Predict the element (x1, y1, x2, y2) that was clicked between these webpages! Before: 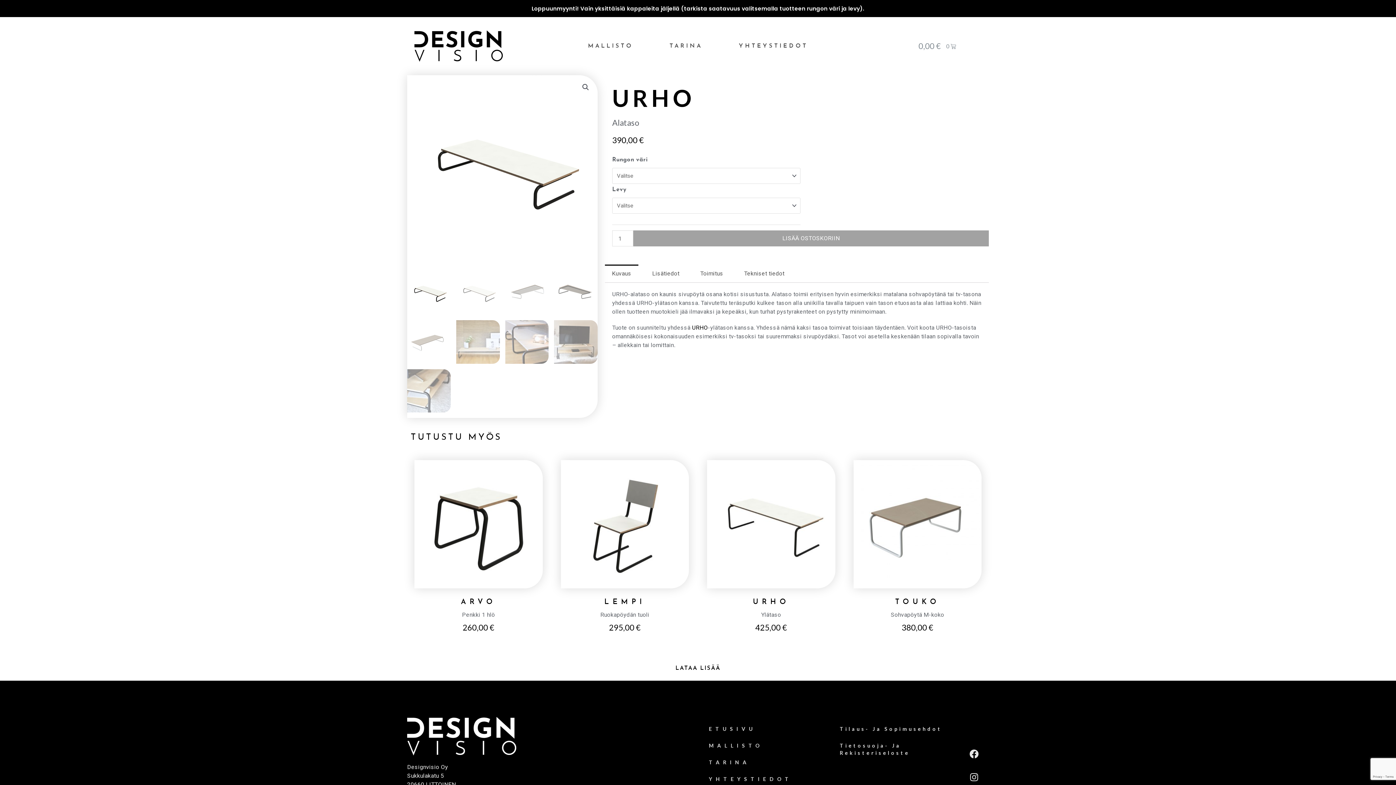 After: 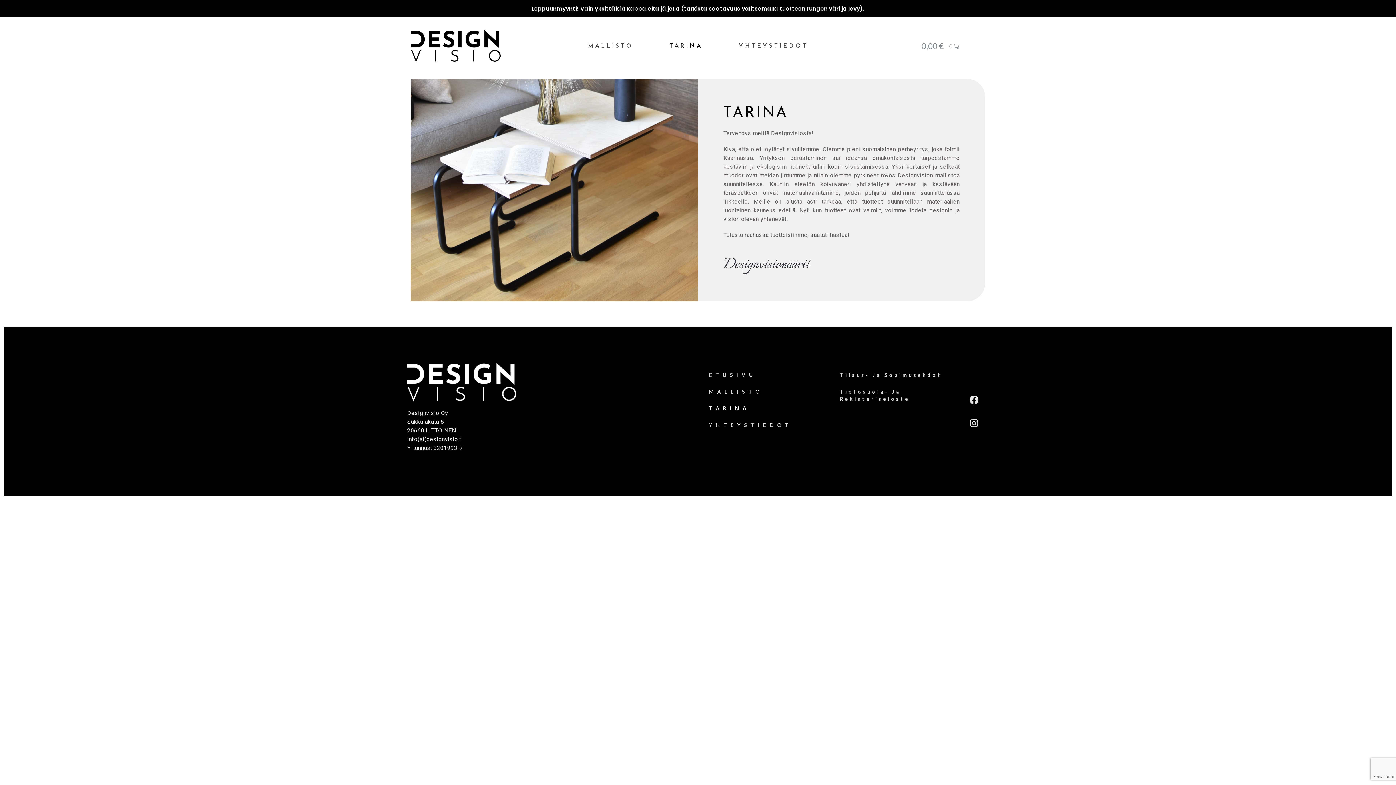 Action: bbox: (651, 24, 720, 68) label: TARINA